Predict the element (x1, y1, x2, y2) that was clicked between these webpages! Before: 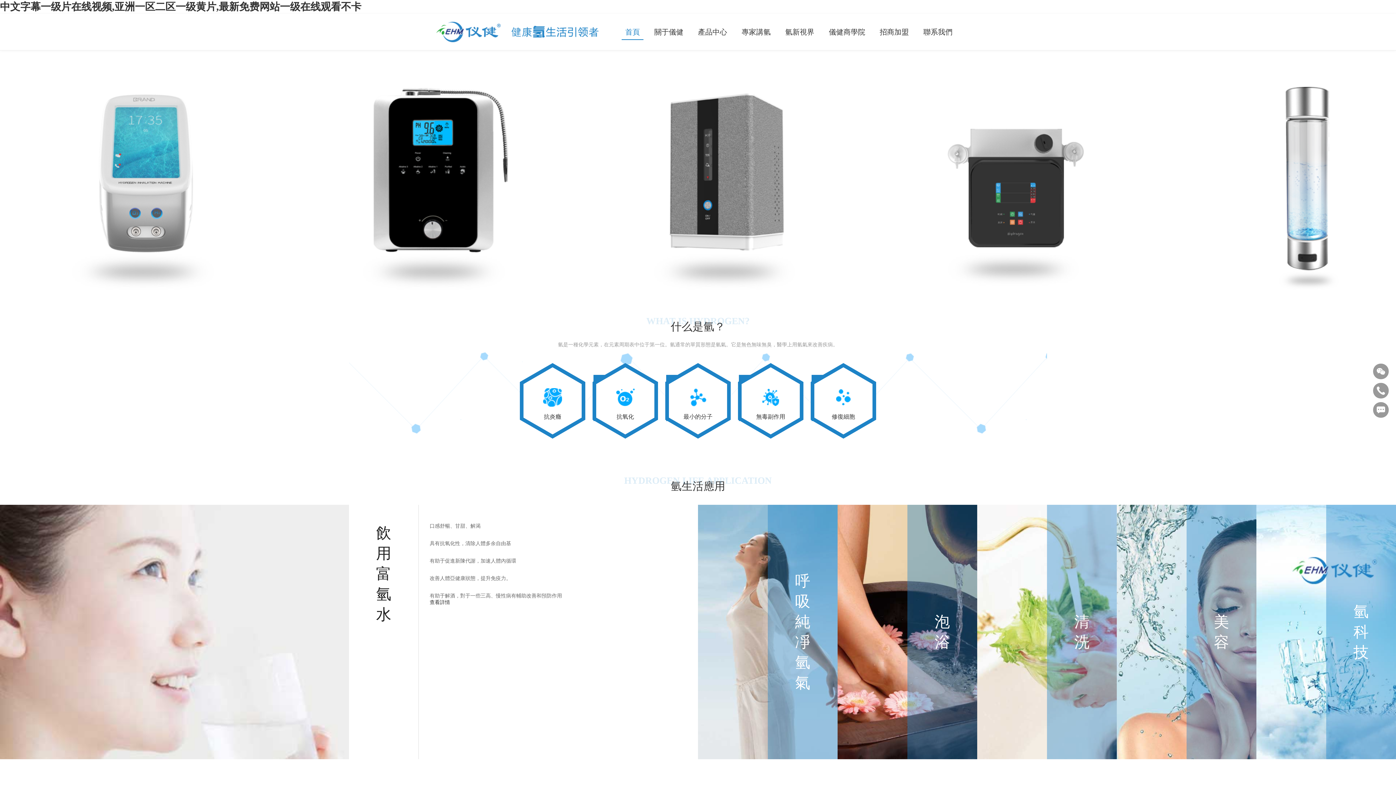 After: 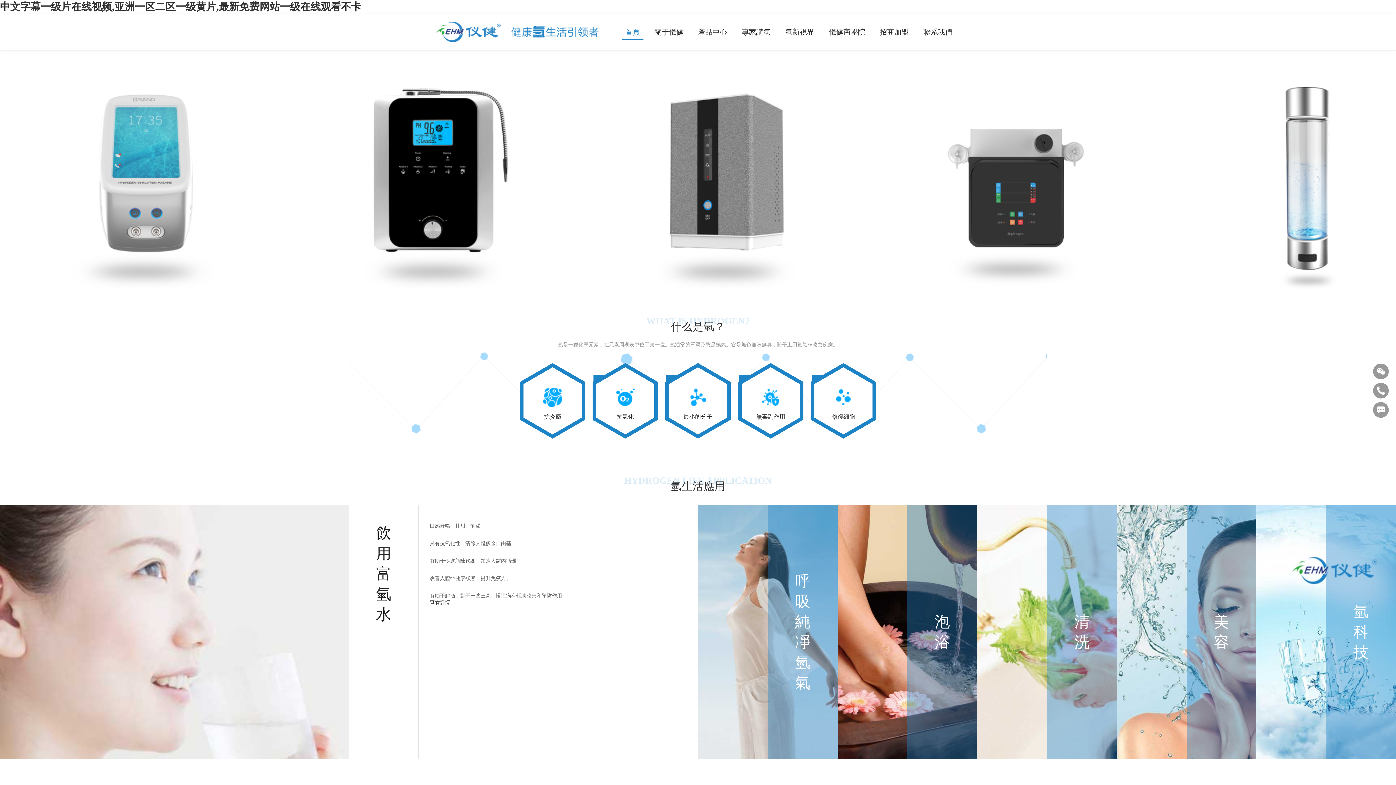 Action: bbox: (581, 61, 872, 316)